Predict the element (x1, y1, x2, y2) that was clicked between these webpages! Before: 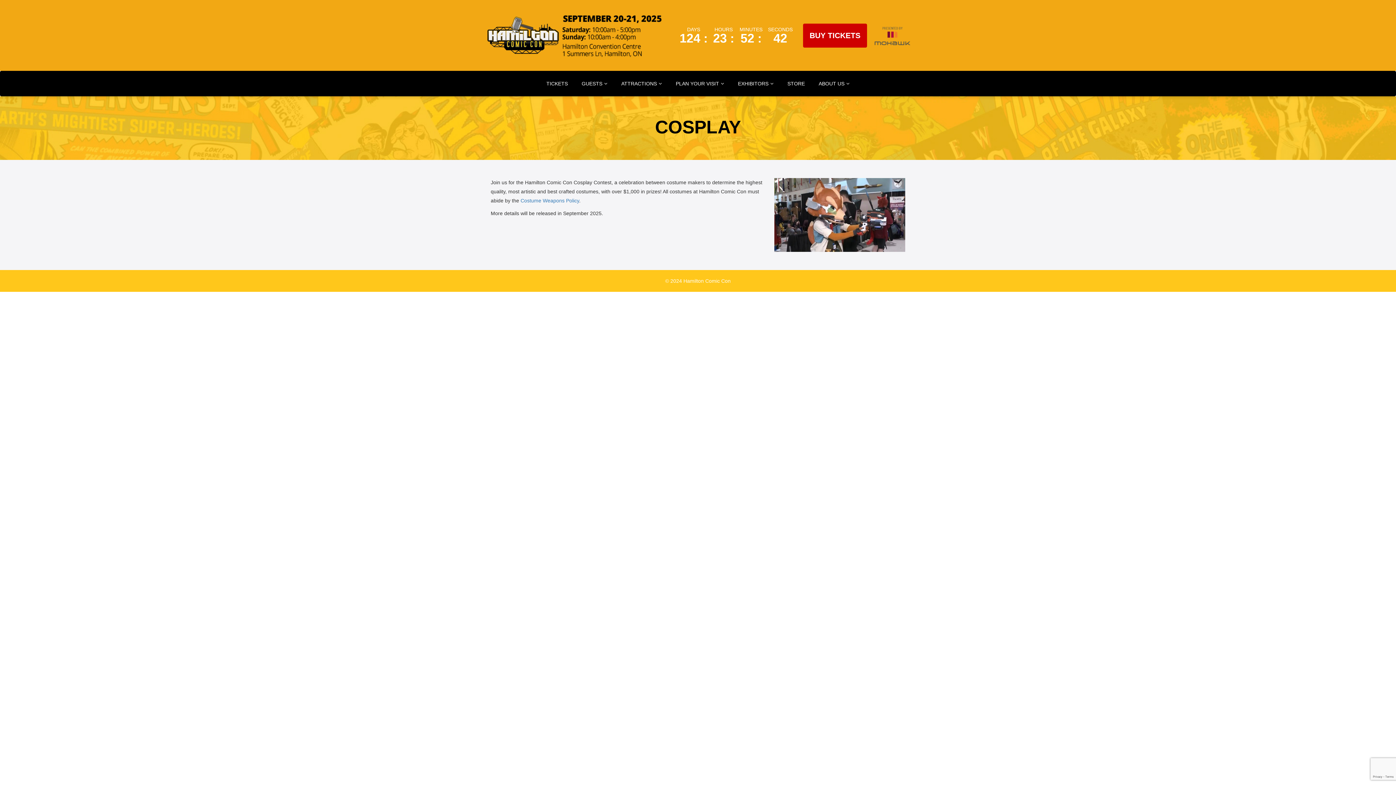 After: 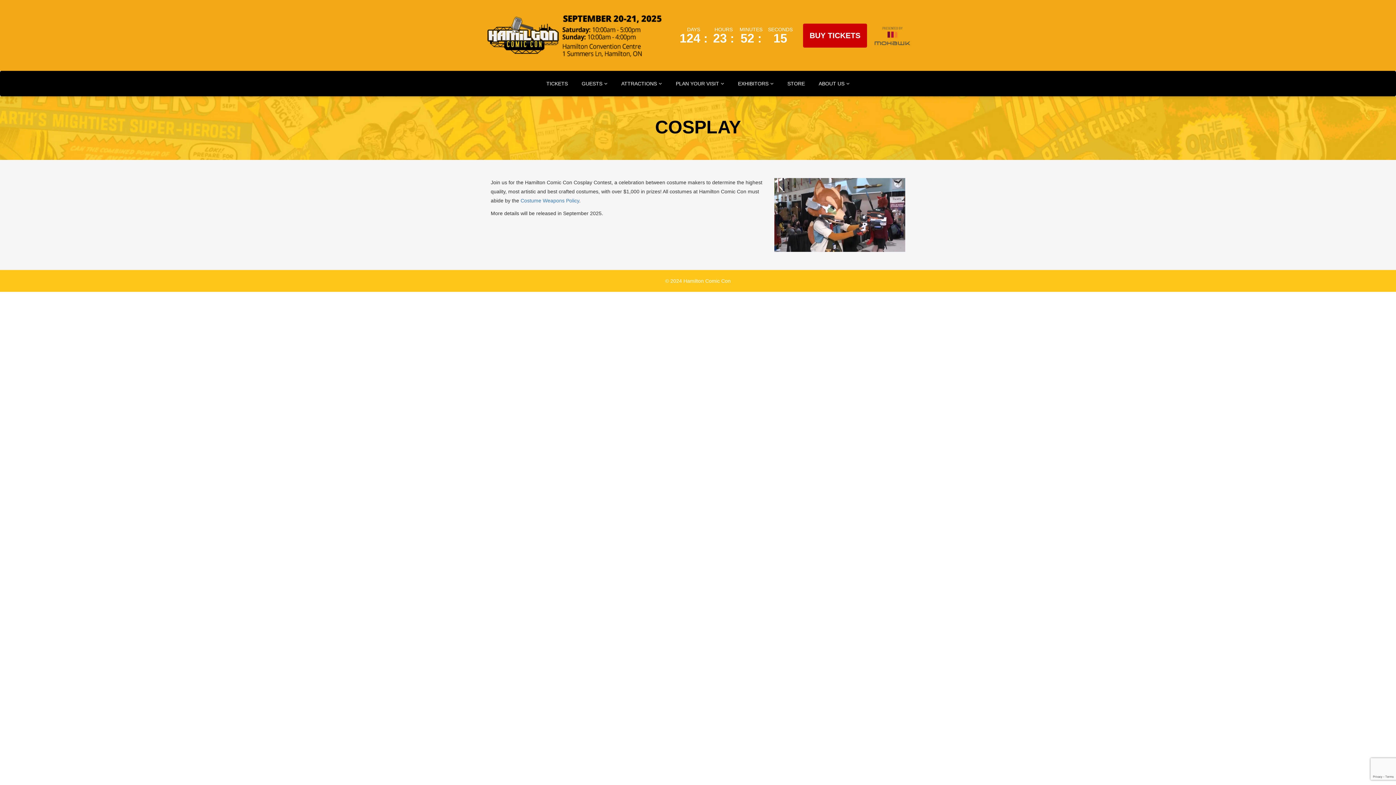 Action: bbox: (874, 22, 910, 48)